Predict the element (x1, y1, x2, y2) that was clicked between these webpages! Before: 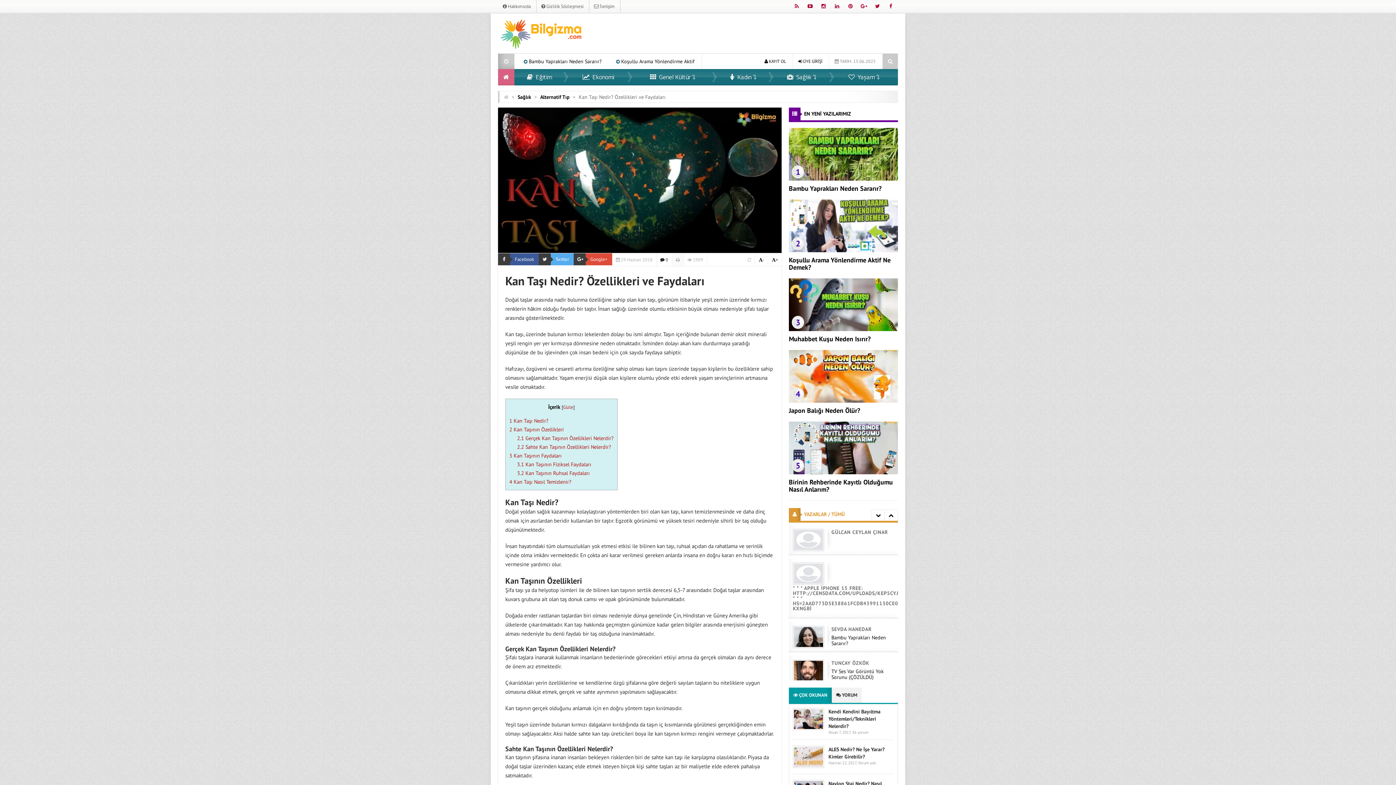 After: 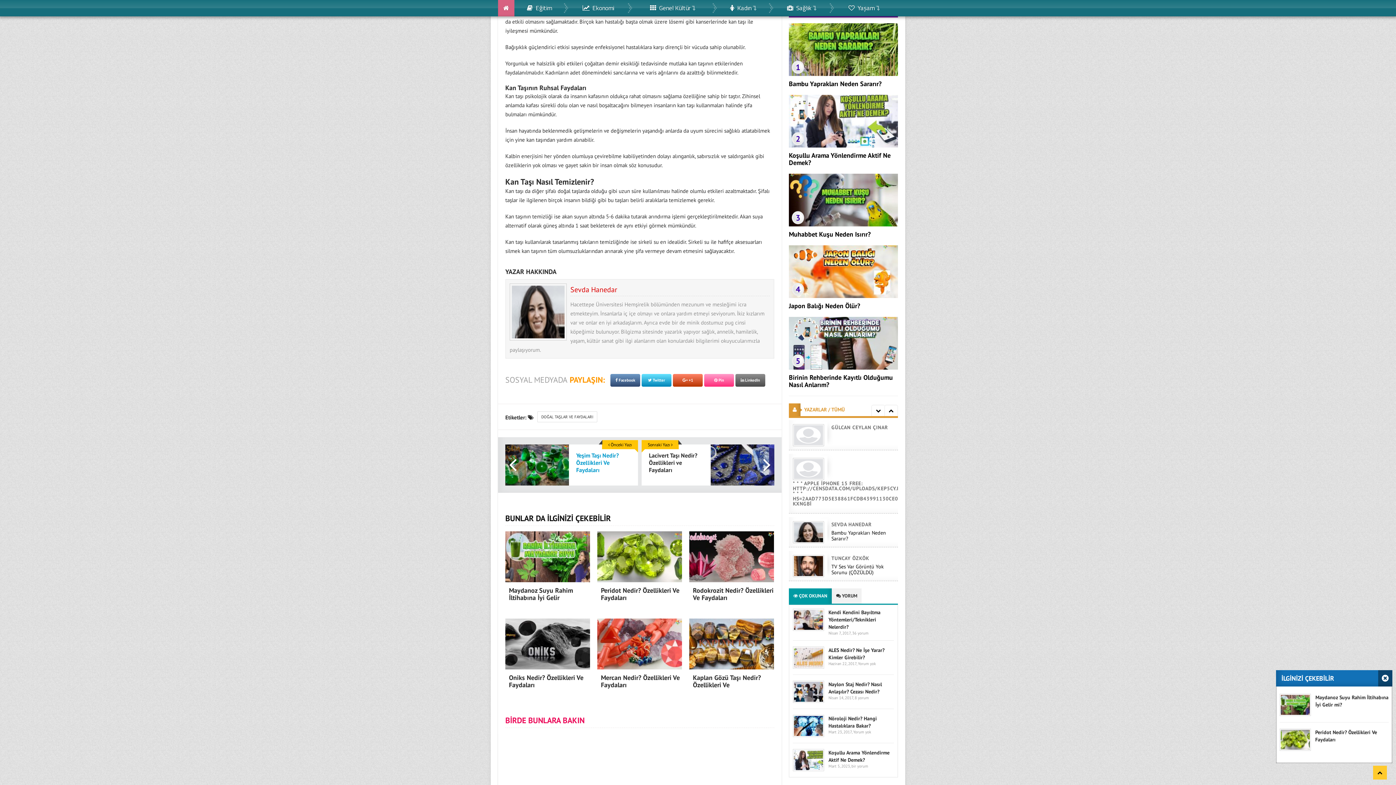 Action: bbox: (517, 461, 591, 468) label: 3.1 Kan Taşının Fiziksel Faydaları